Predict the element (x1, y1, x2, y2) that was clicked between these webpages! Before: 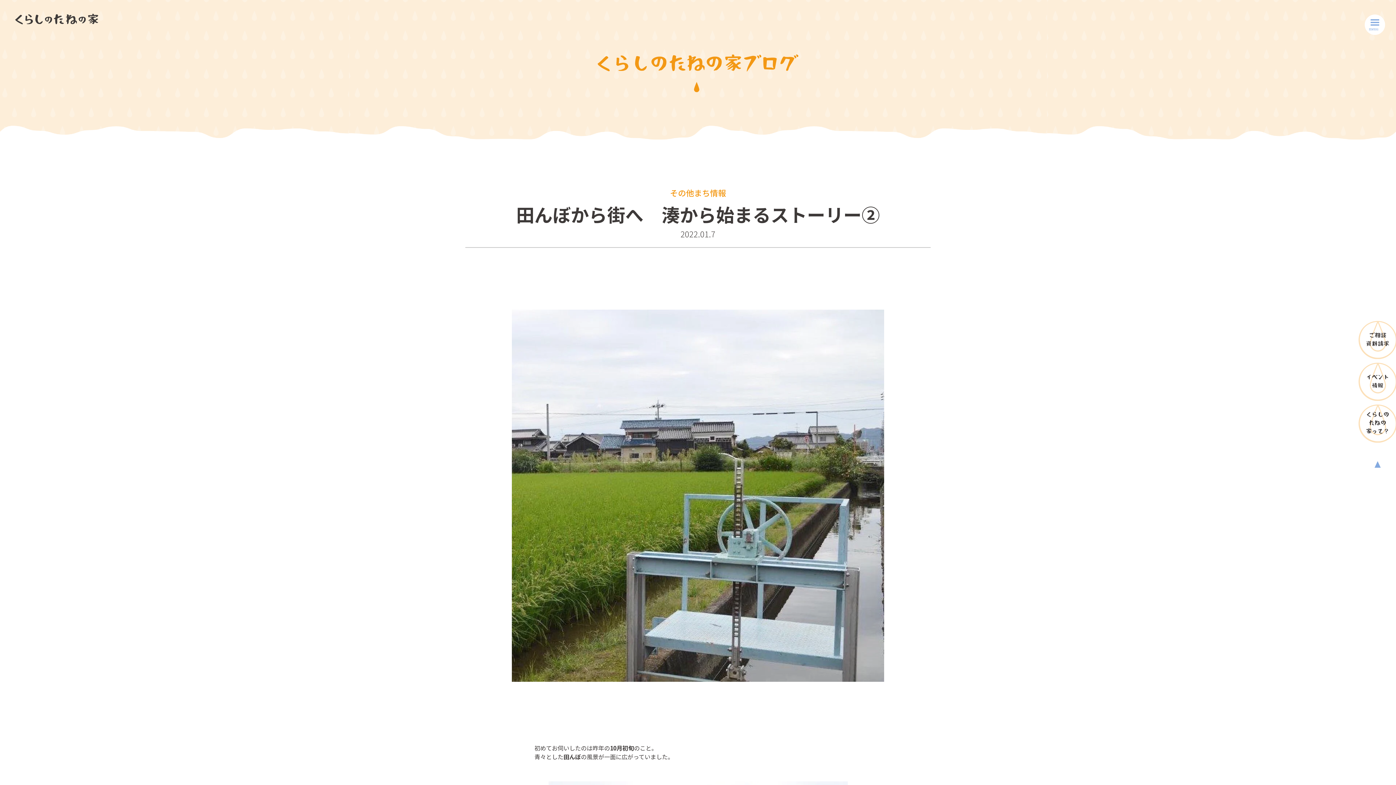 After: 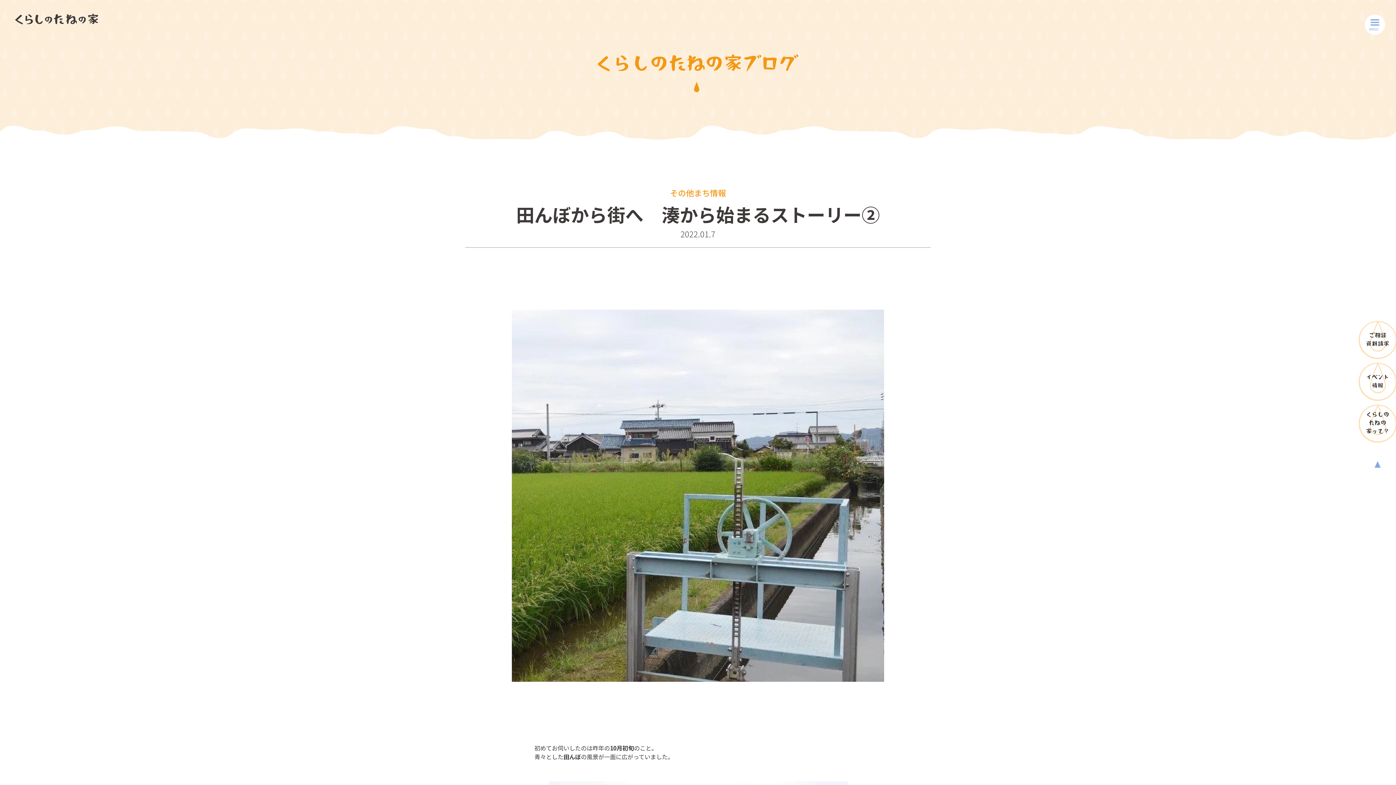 Action: bbox: (1374, 459, 1381, 468)